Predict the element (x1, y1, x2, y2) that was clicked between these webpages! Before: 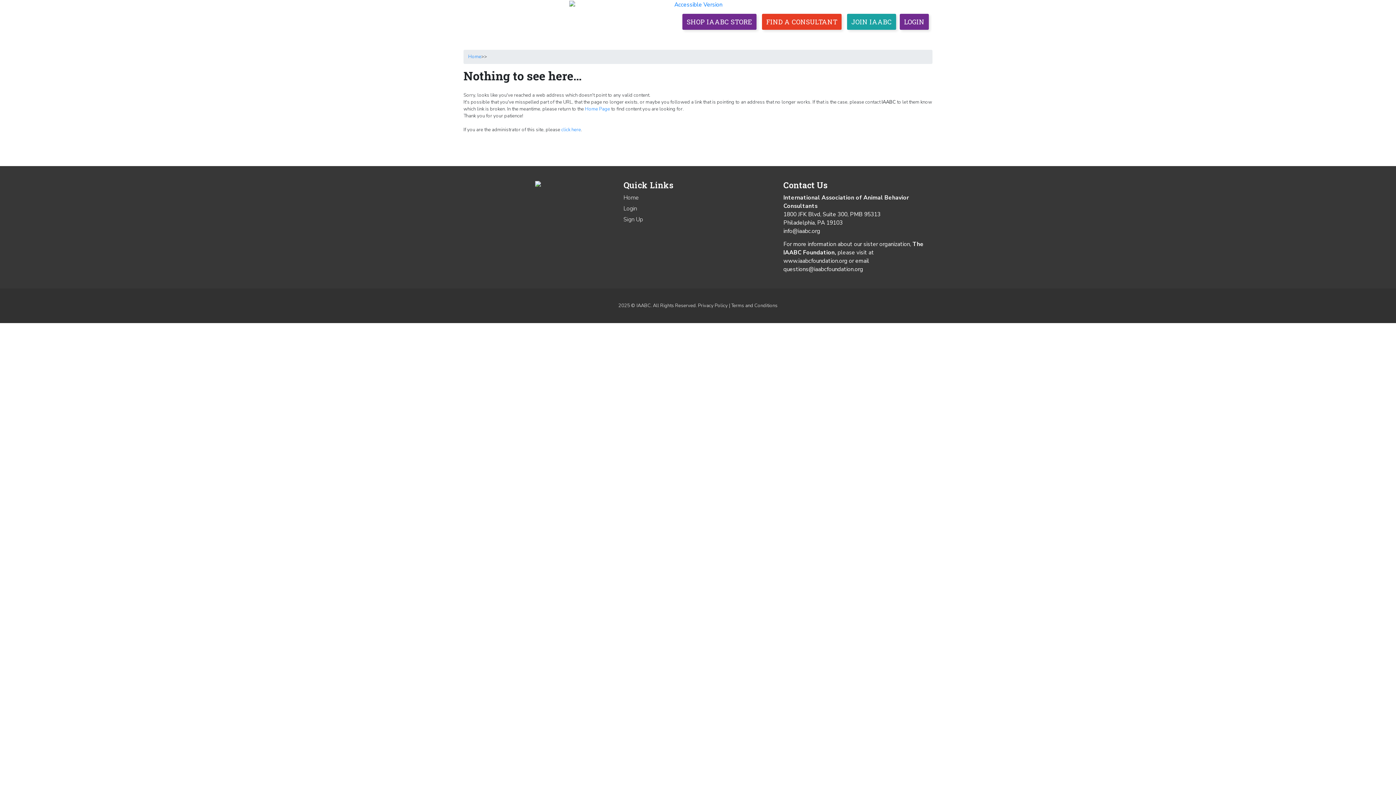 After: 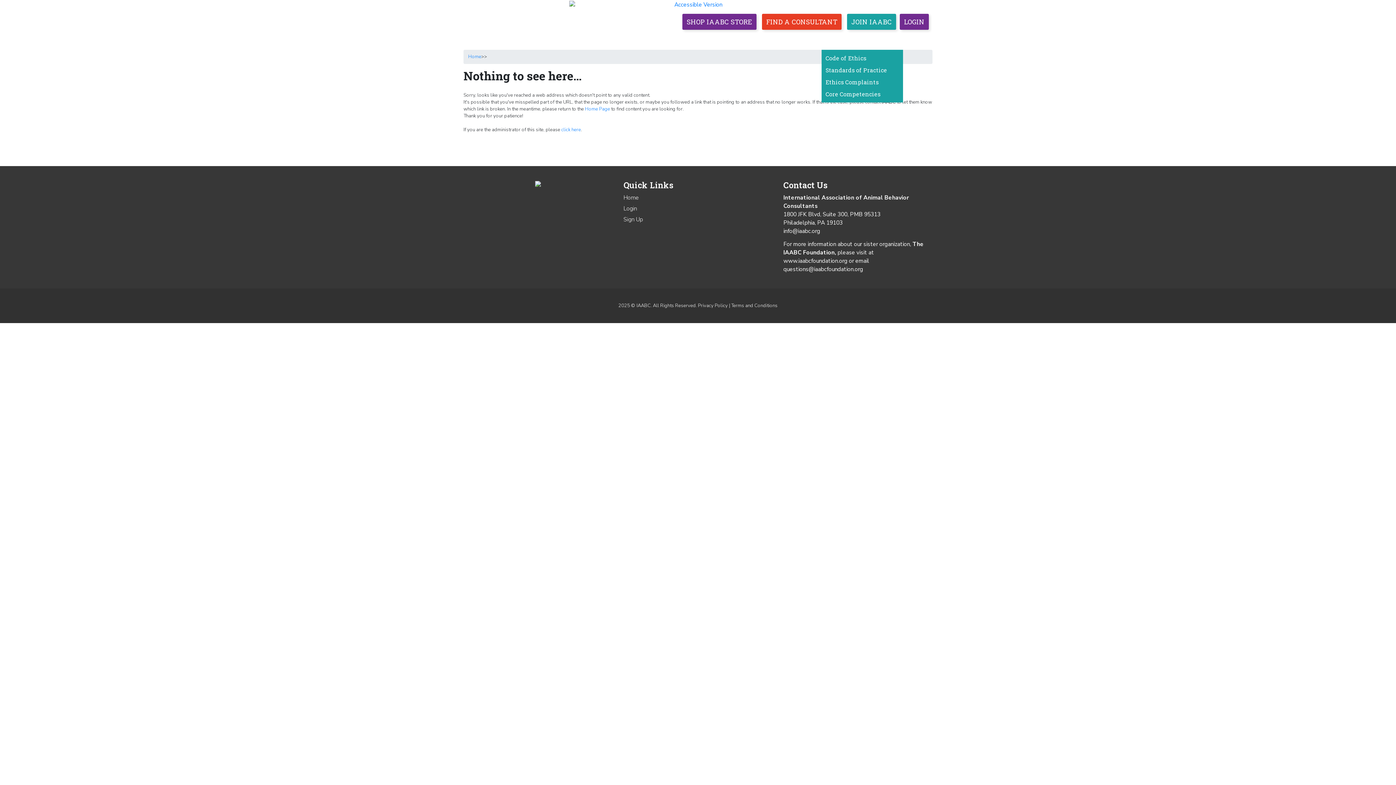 Action: label: ETHICS bbox: (821, 29, 852, 49)